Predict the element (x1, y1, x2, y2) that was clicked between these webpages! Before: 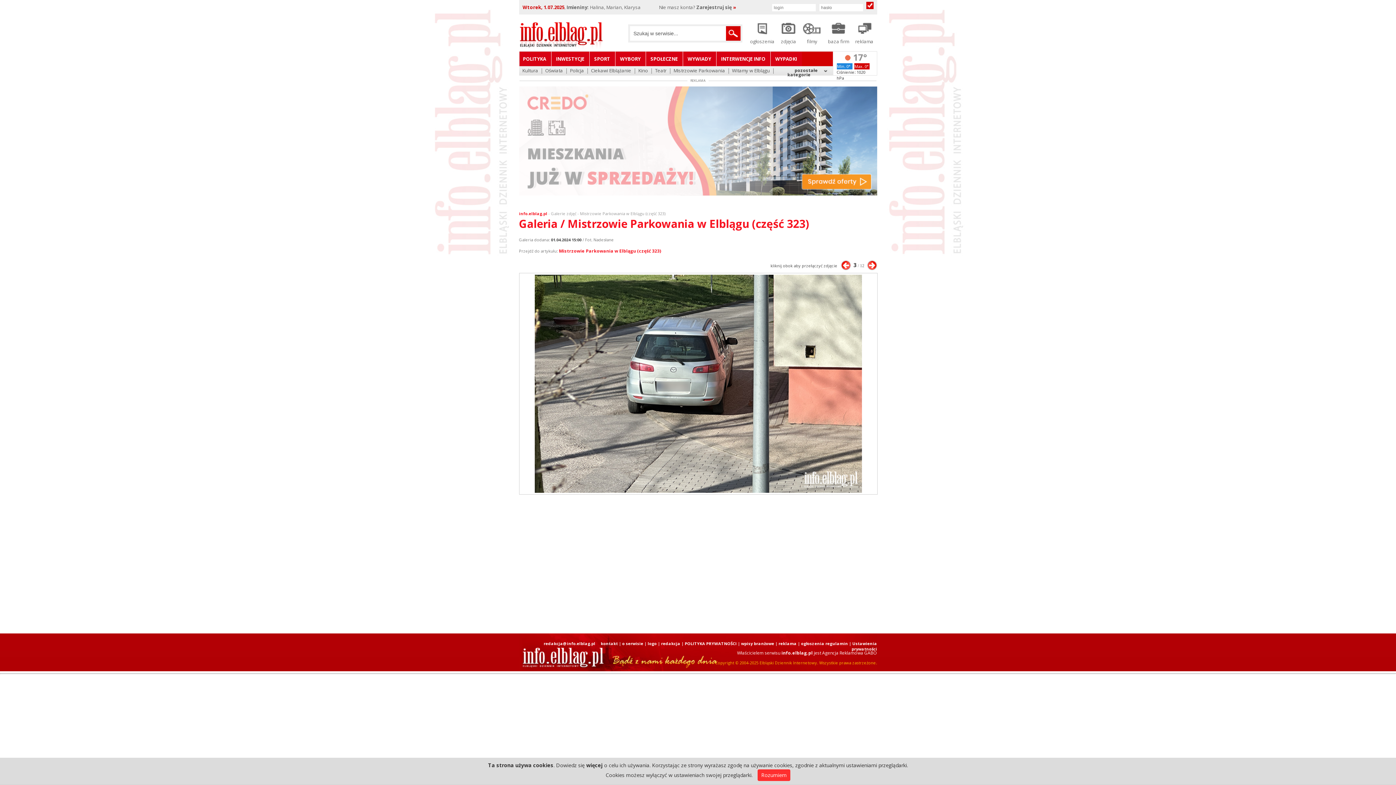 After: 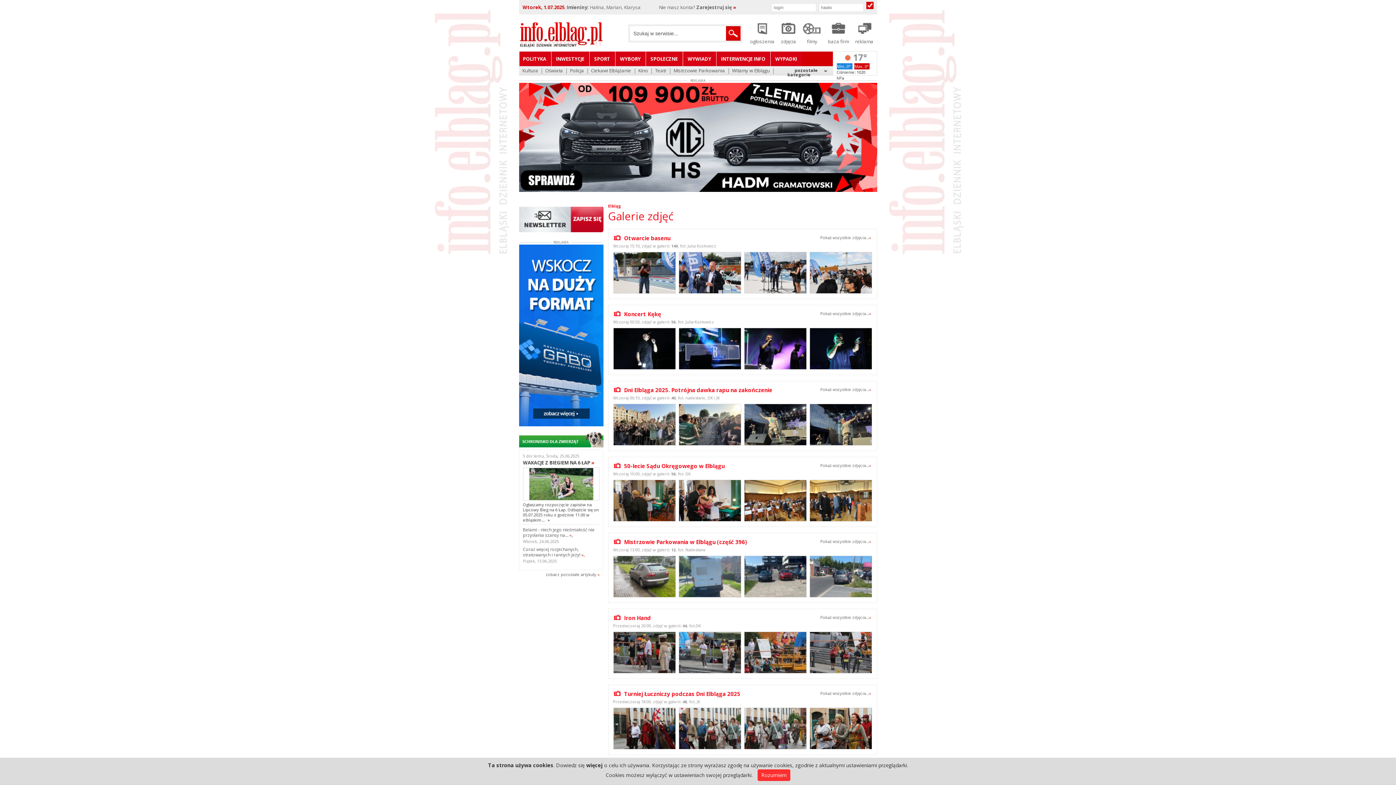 Action: bbox: (551, 210, 576, 216) label: Galerie zdjęć